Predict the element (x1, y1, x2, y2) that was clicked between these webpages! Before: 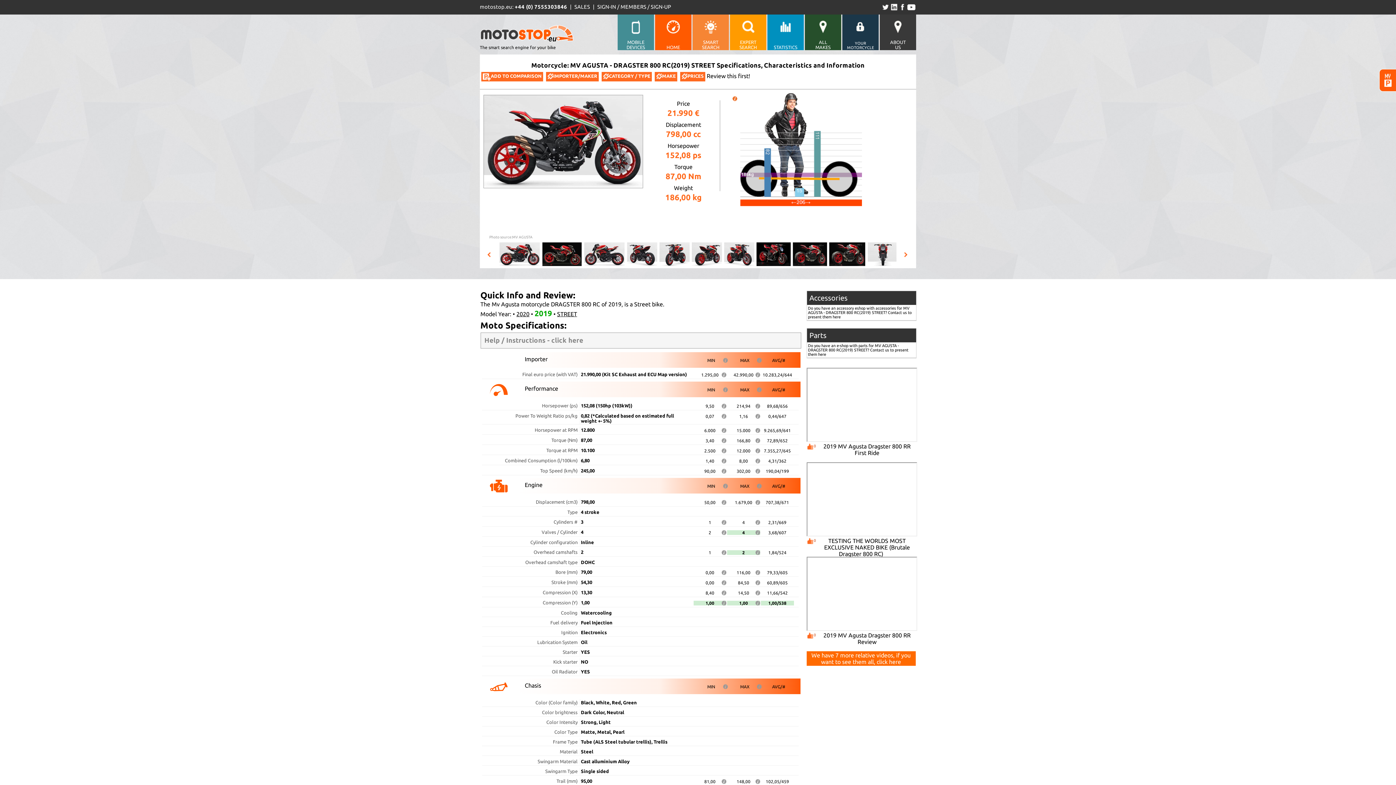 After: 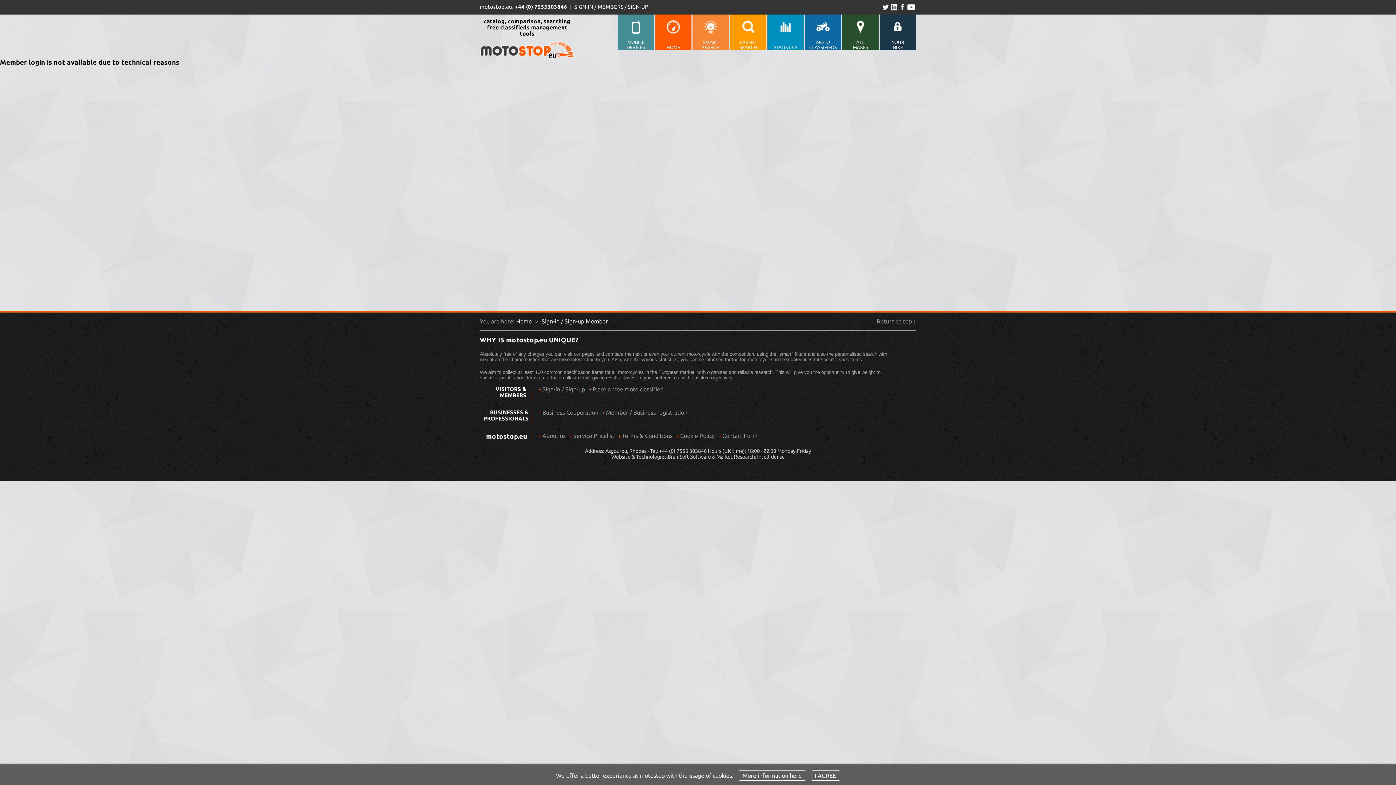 Action: label: SIGN-IN / MEMBERS / SIGN-UP bbox: (597, 3, 671, 9)